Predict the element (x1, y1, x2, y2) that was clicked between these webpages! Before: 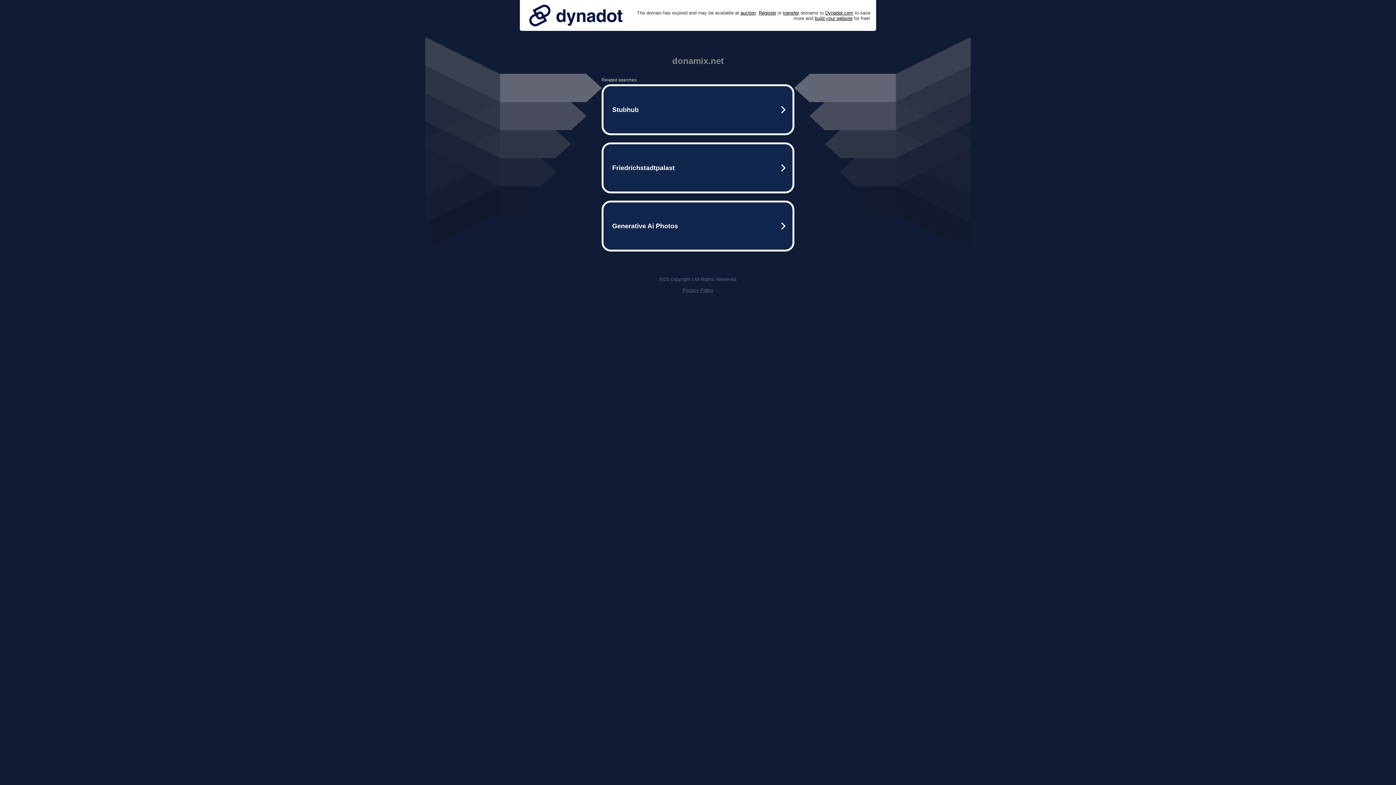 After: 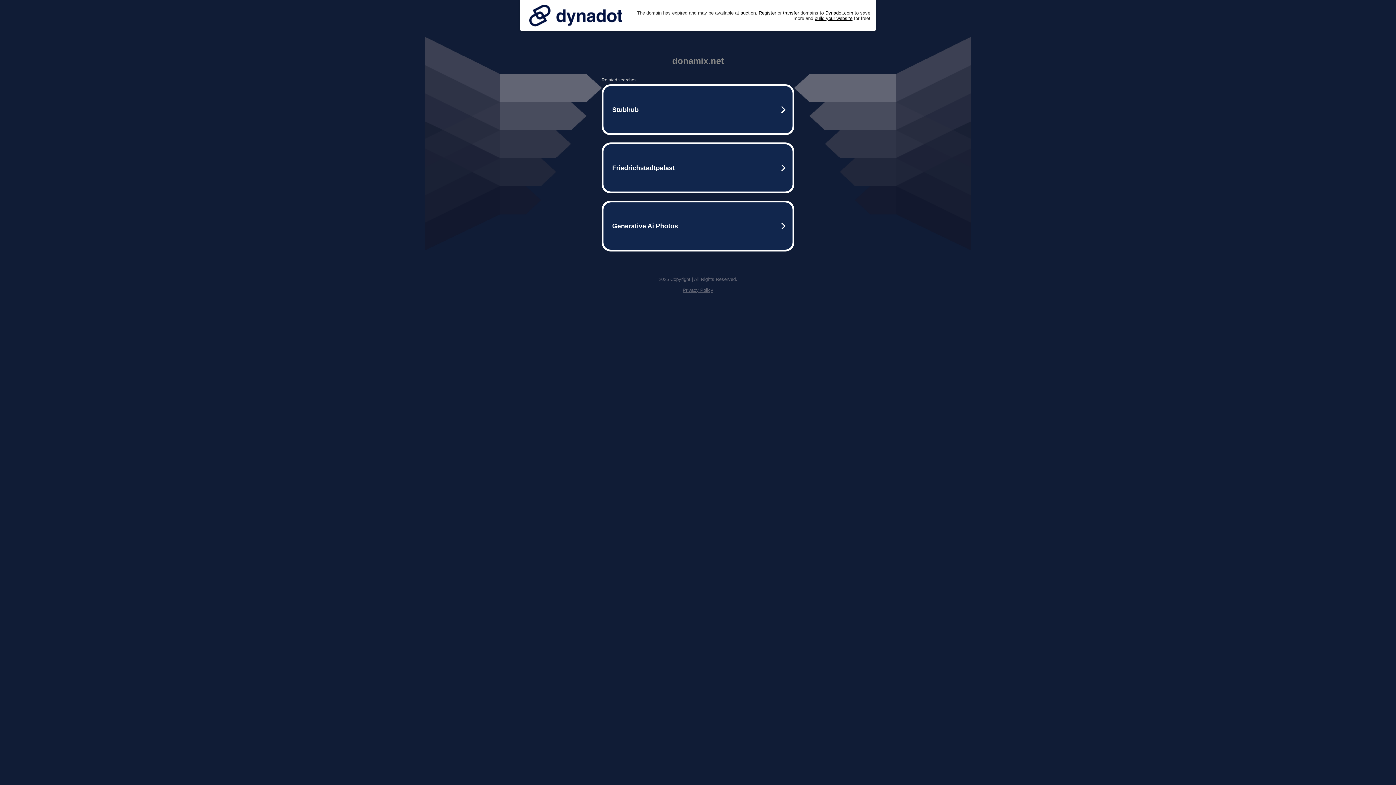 Action: bbox: (525, 0, 626, 30)